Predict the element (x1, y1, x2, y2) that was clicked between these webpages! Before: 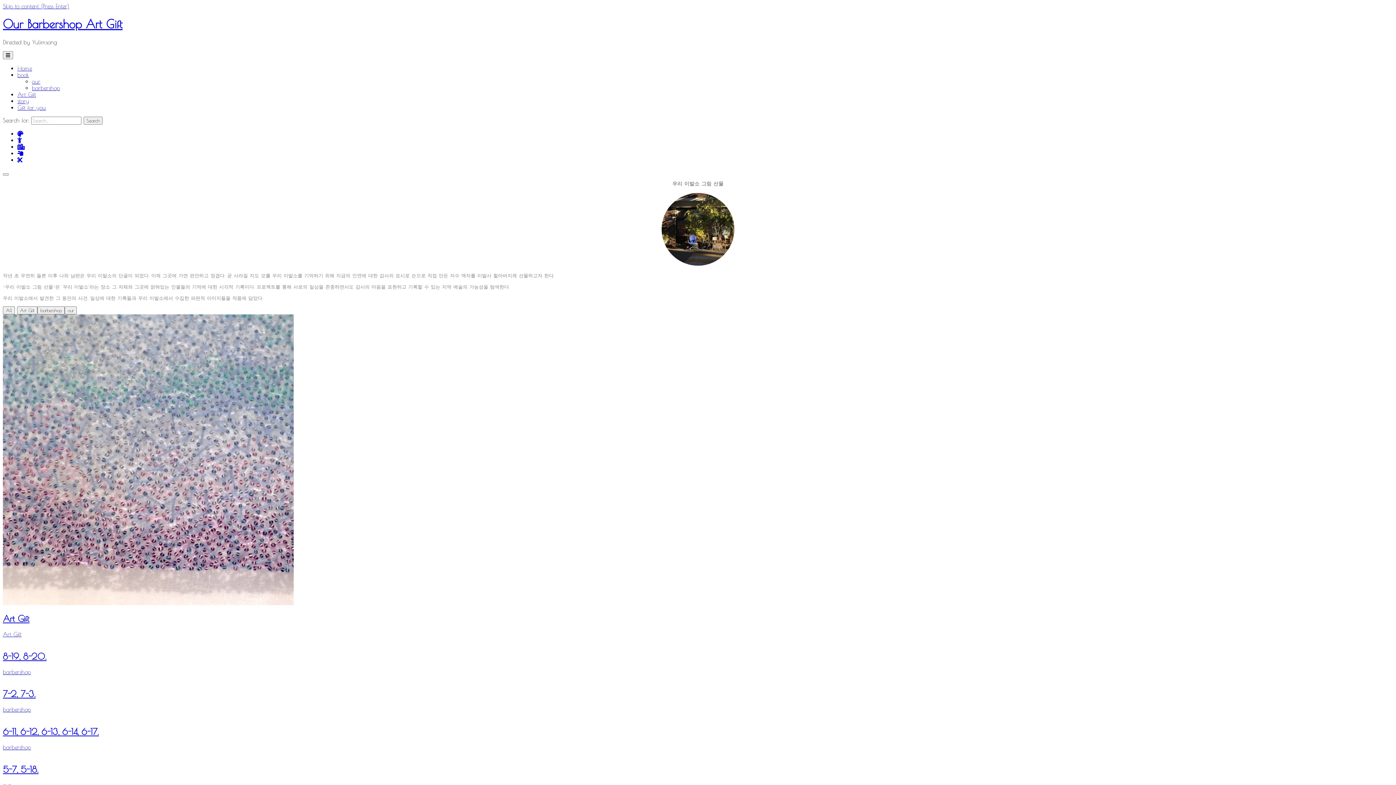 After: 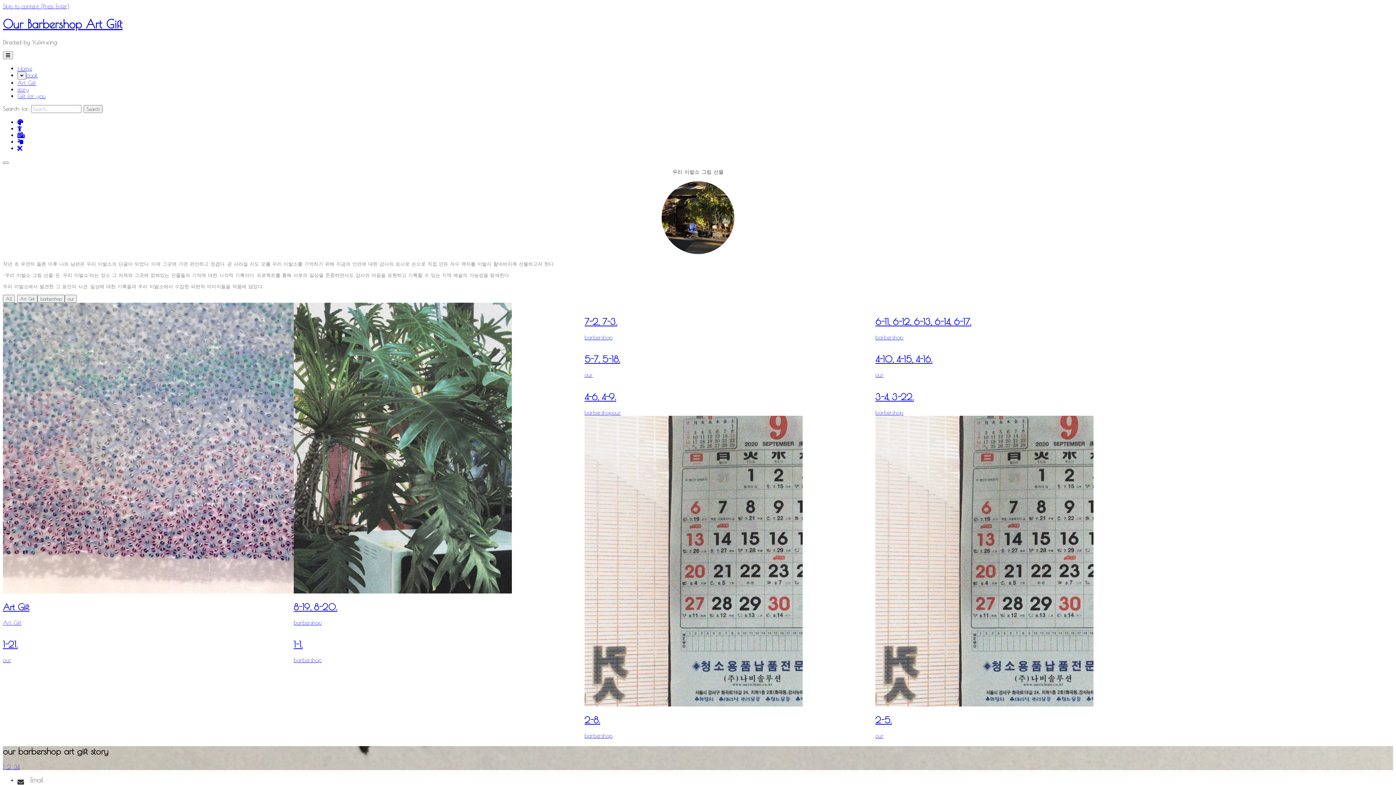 Action: label: Home bbox: (17, 65, 32, 71)